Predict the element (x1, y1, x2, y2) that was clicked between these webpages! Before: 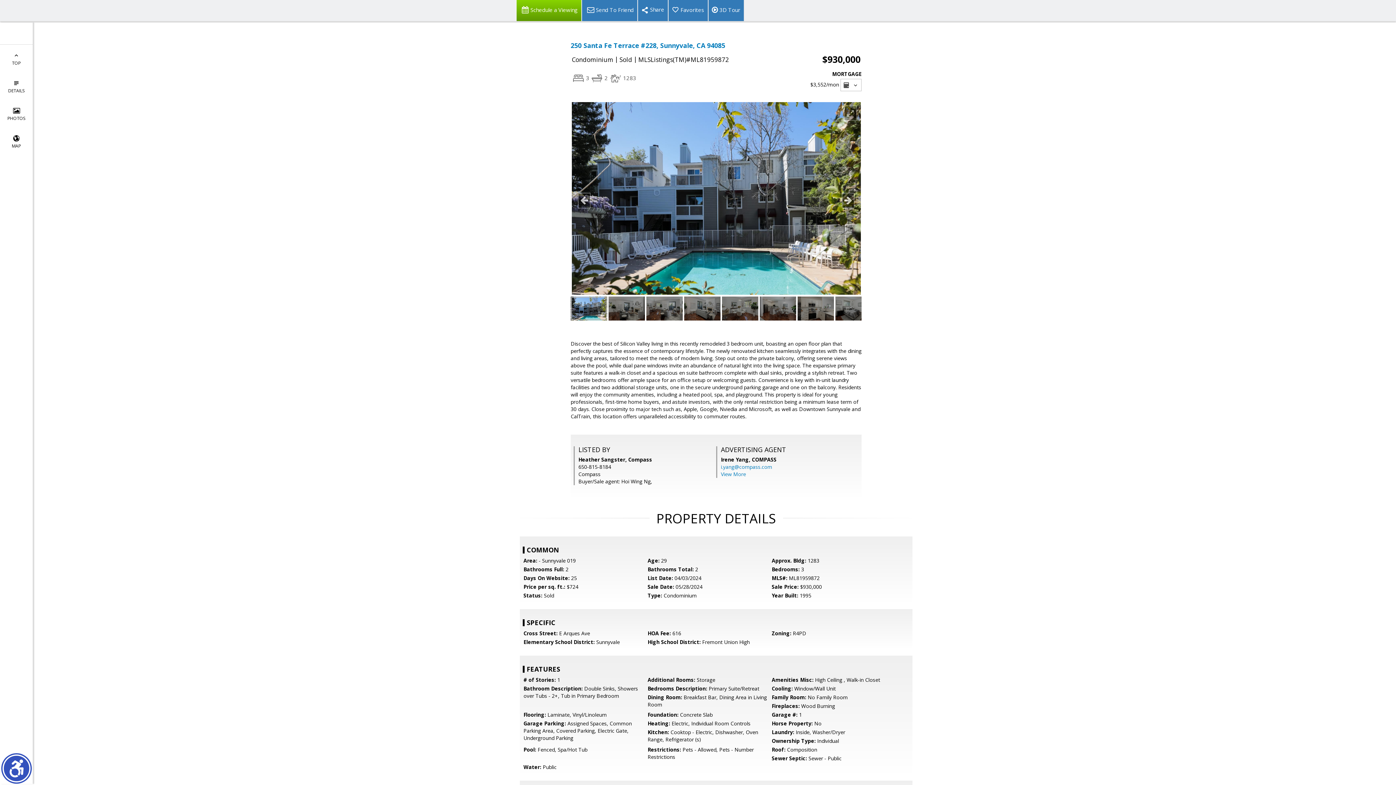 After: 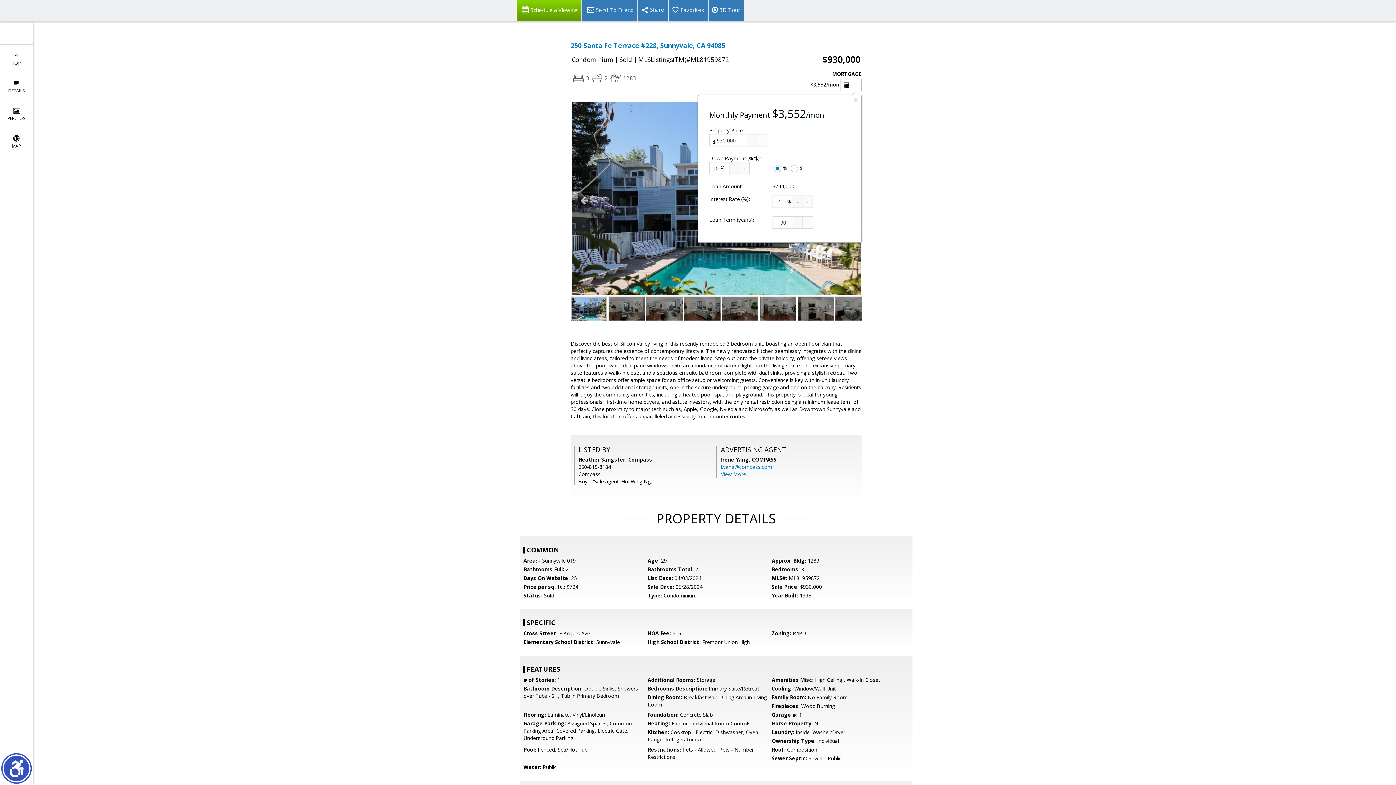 Action: bbox: (840, 78, 861, 91) label:  